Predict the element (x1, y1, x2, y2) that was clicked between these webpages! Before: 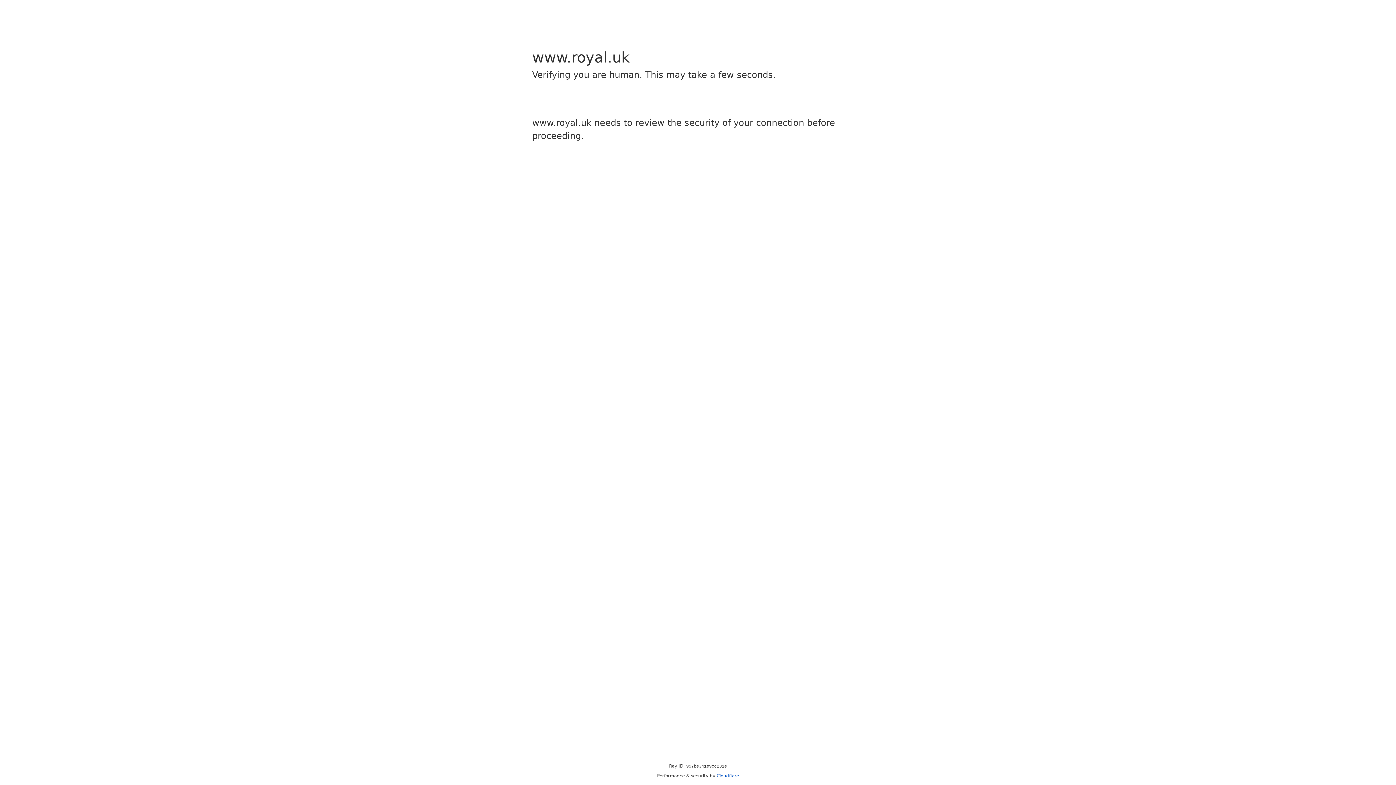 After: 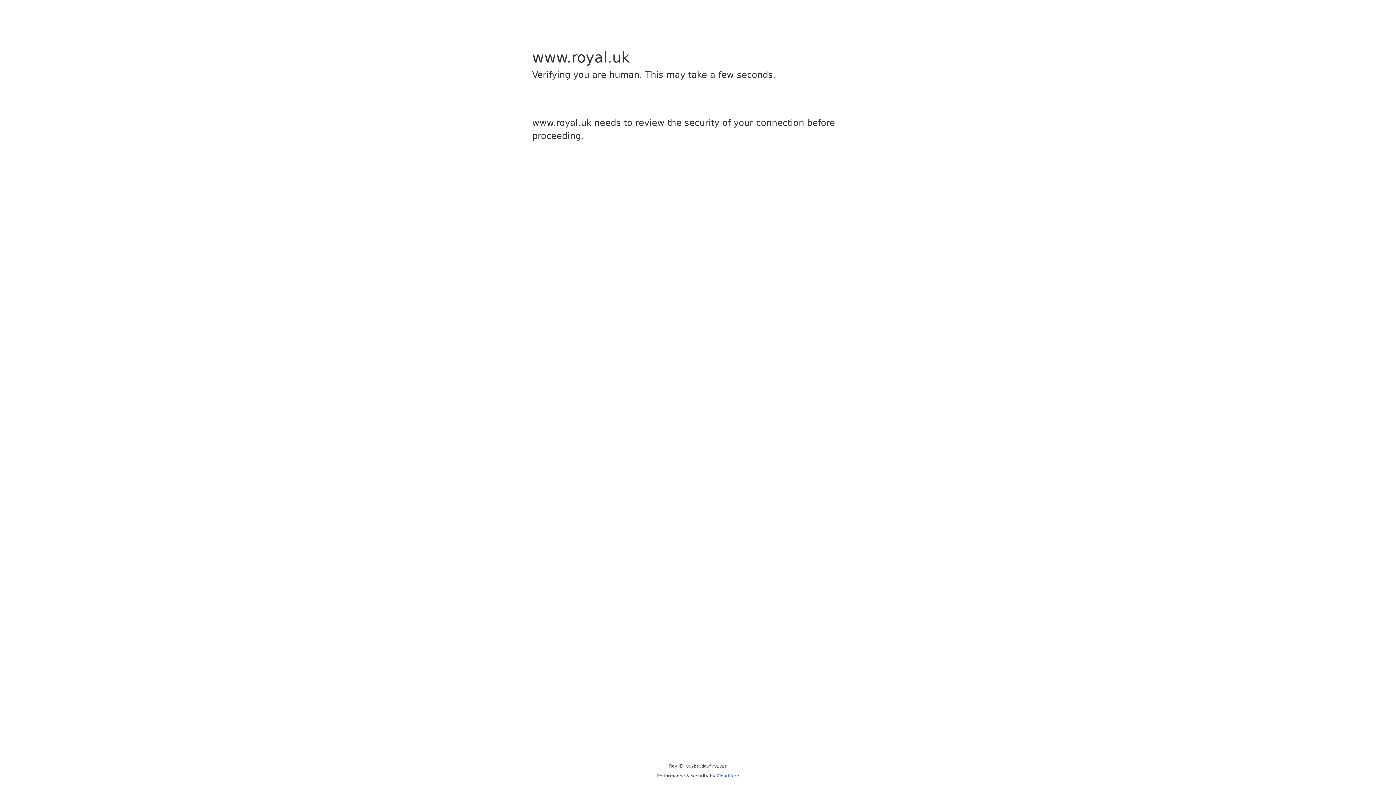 Action: label: Cloudflare bbox: (716, 773, 739, 778)